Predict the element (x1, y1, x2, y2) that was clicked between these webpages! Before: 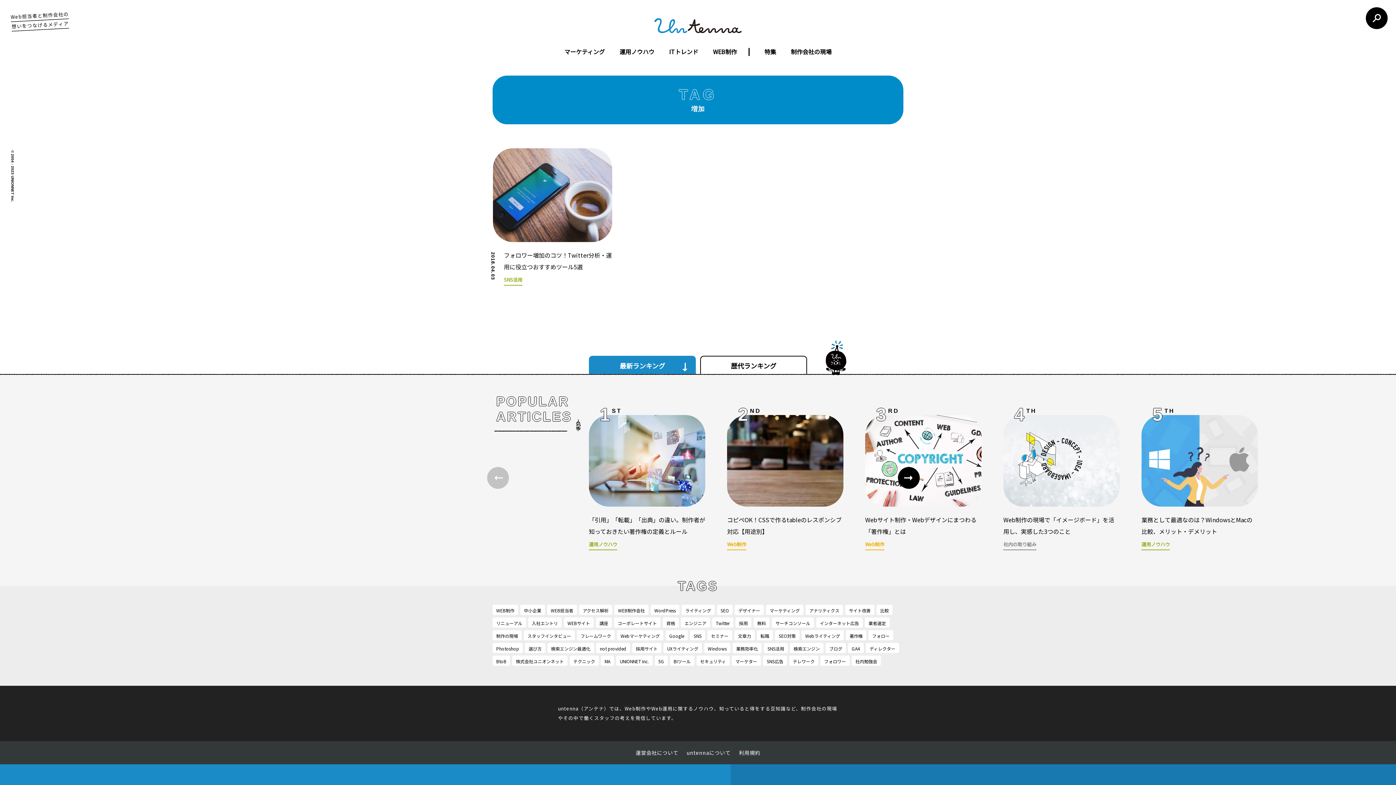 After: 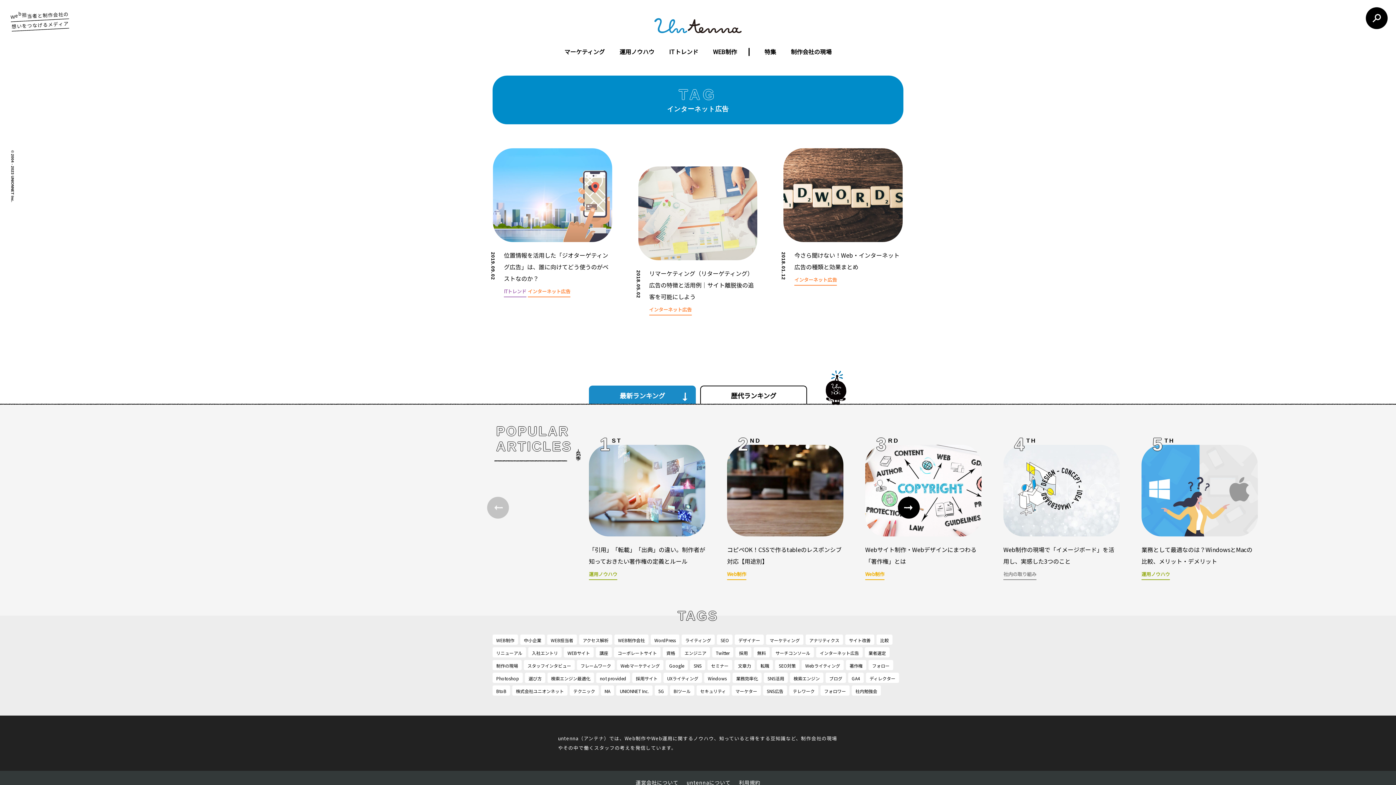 Action: label: インターネット広告 bbox: (820, 620, 859, 626)